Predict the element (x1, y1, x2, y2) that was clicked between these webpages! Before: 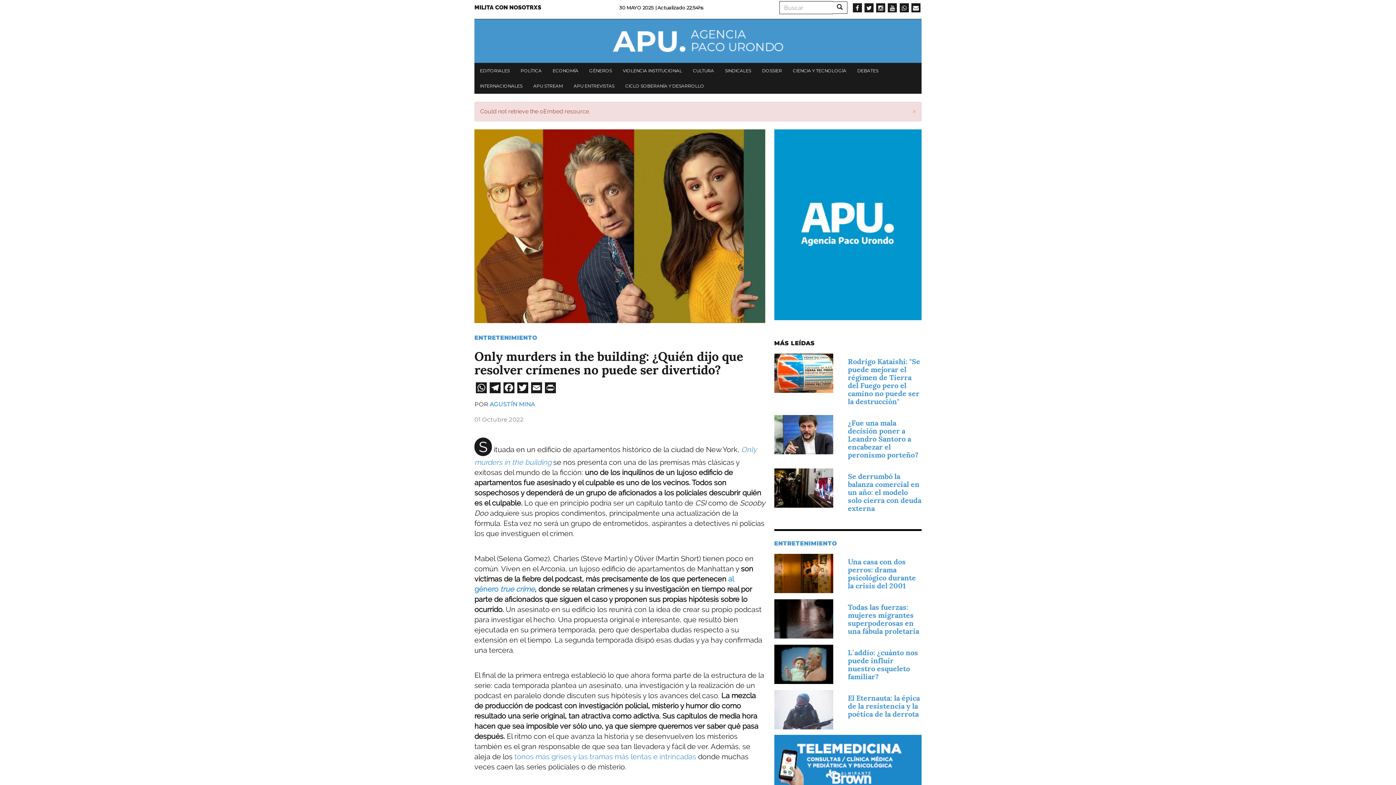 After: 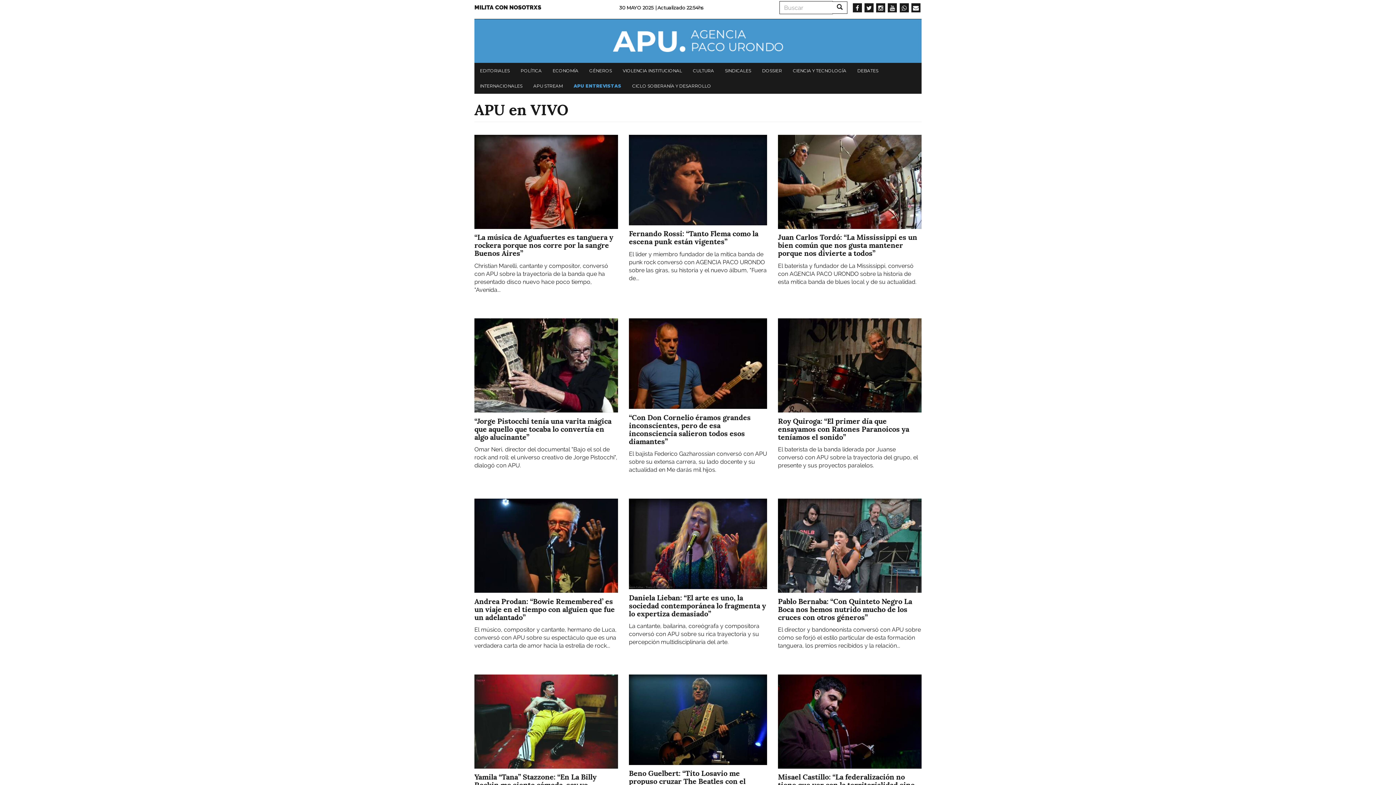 Action: label: APU ENTREVISTAS bbox: (570, 78, 618, 93)